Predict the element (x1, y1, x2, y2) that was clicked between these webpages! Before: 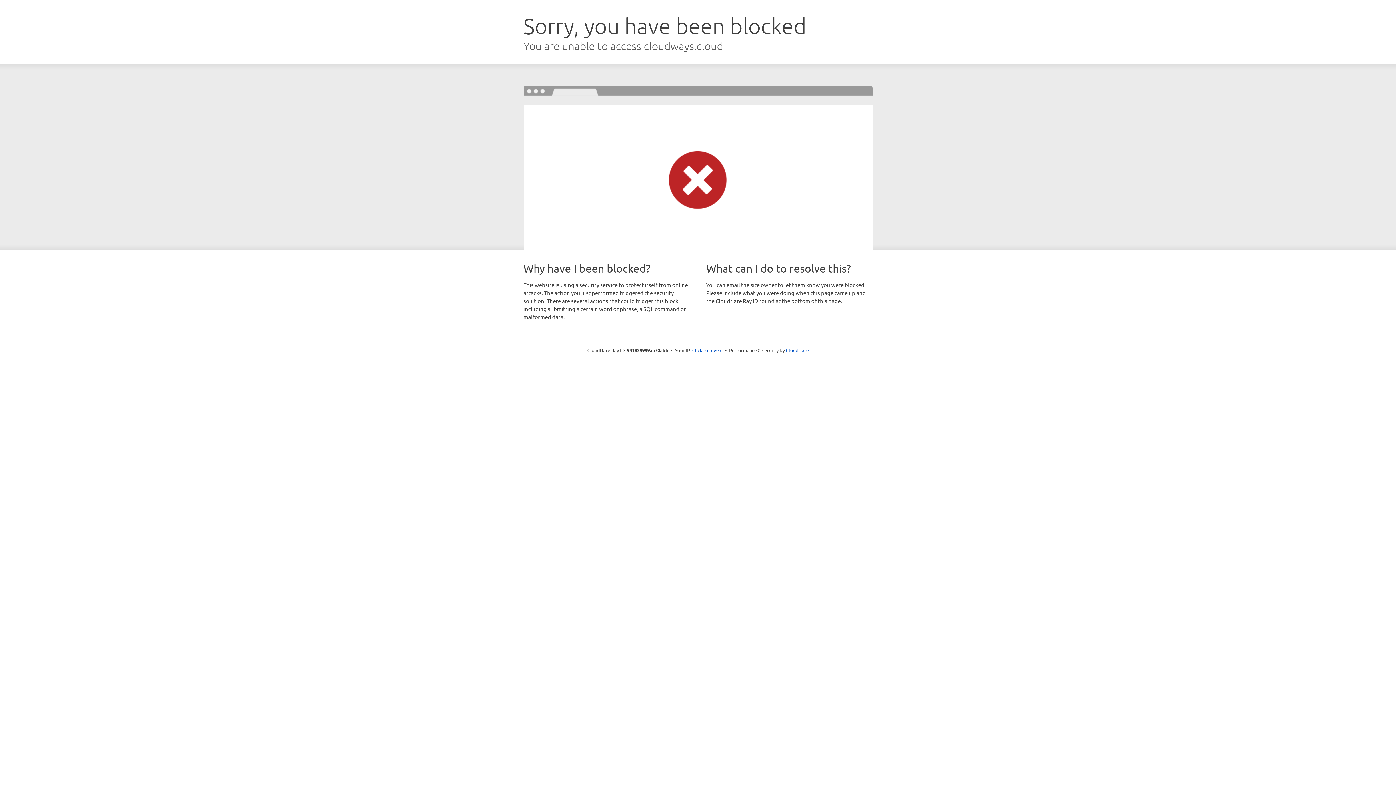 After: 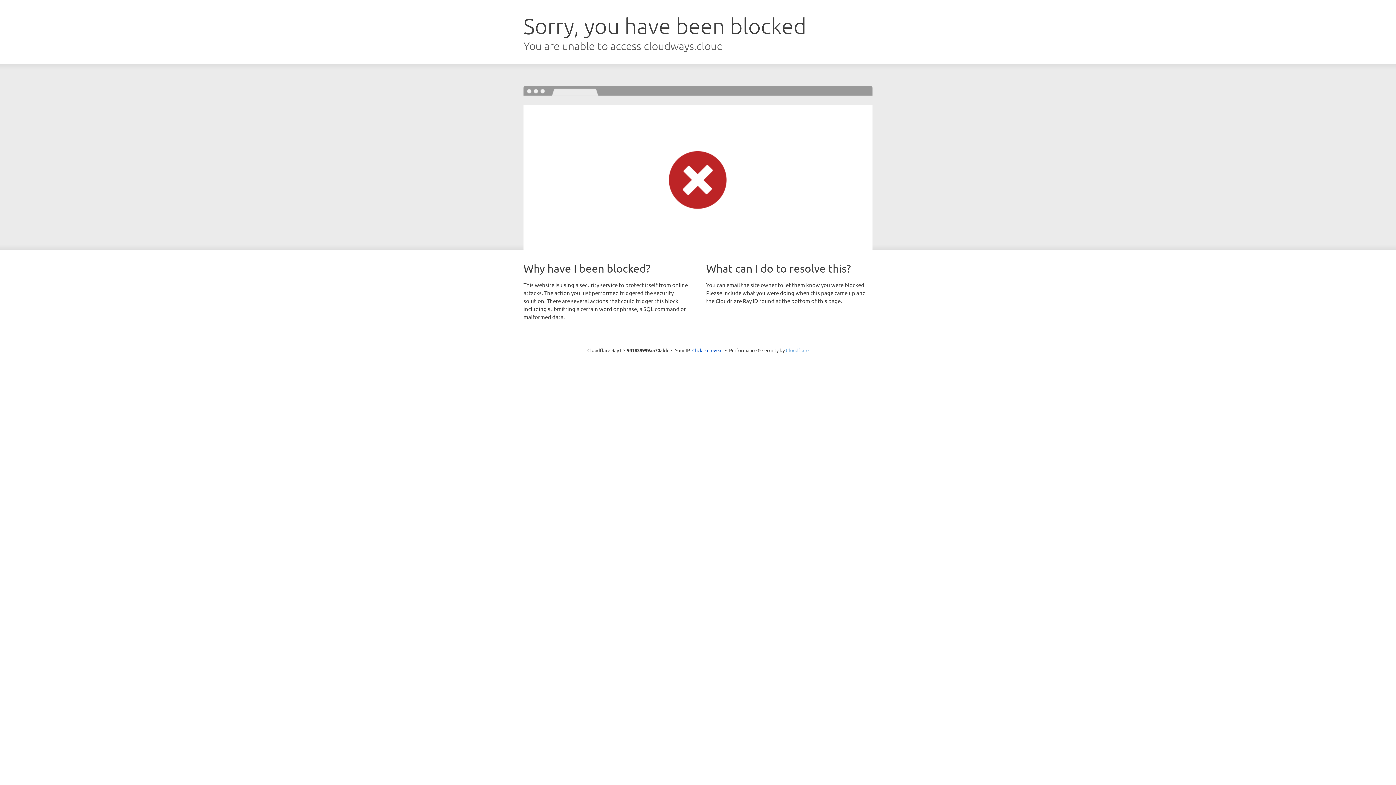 Action: label: Cloudflare bbox: (786, 347, 808, 353)